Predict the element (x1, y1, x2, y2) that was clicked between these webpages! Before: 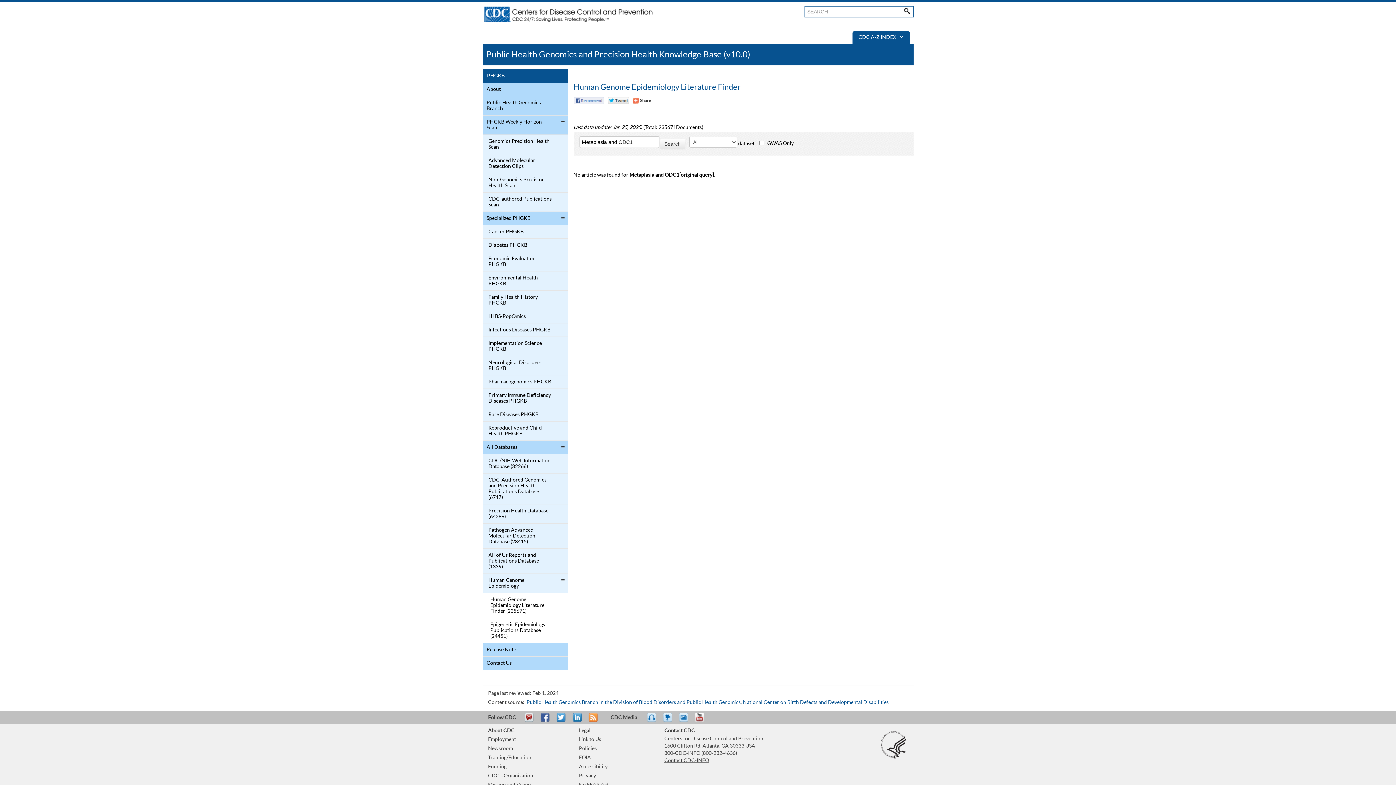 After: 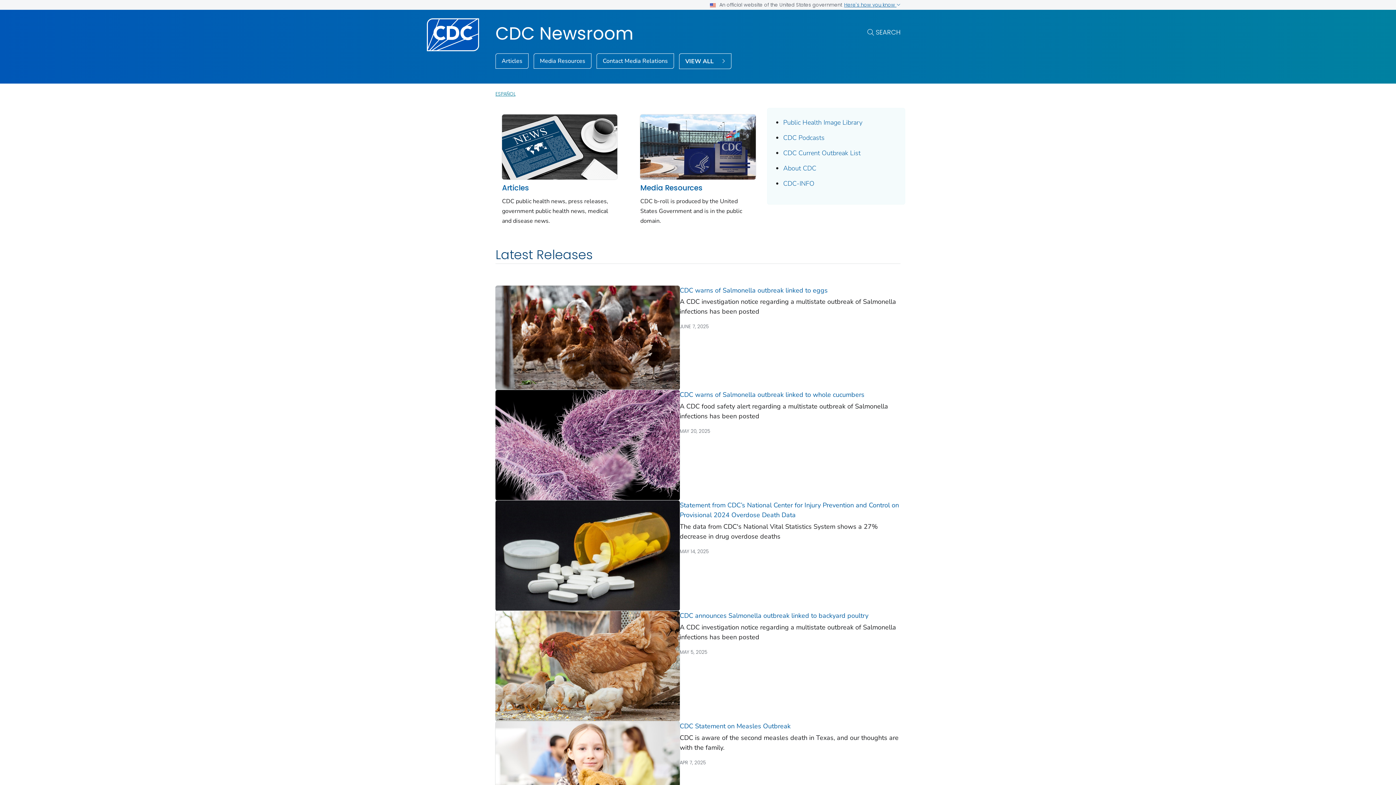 Action: bbox: (488, 746, 512, 751) label: Newsroom